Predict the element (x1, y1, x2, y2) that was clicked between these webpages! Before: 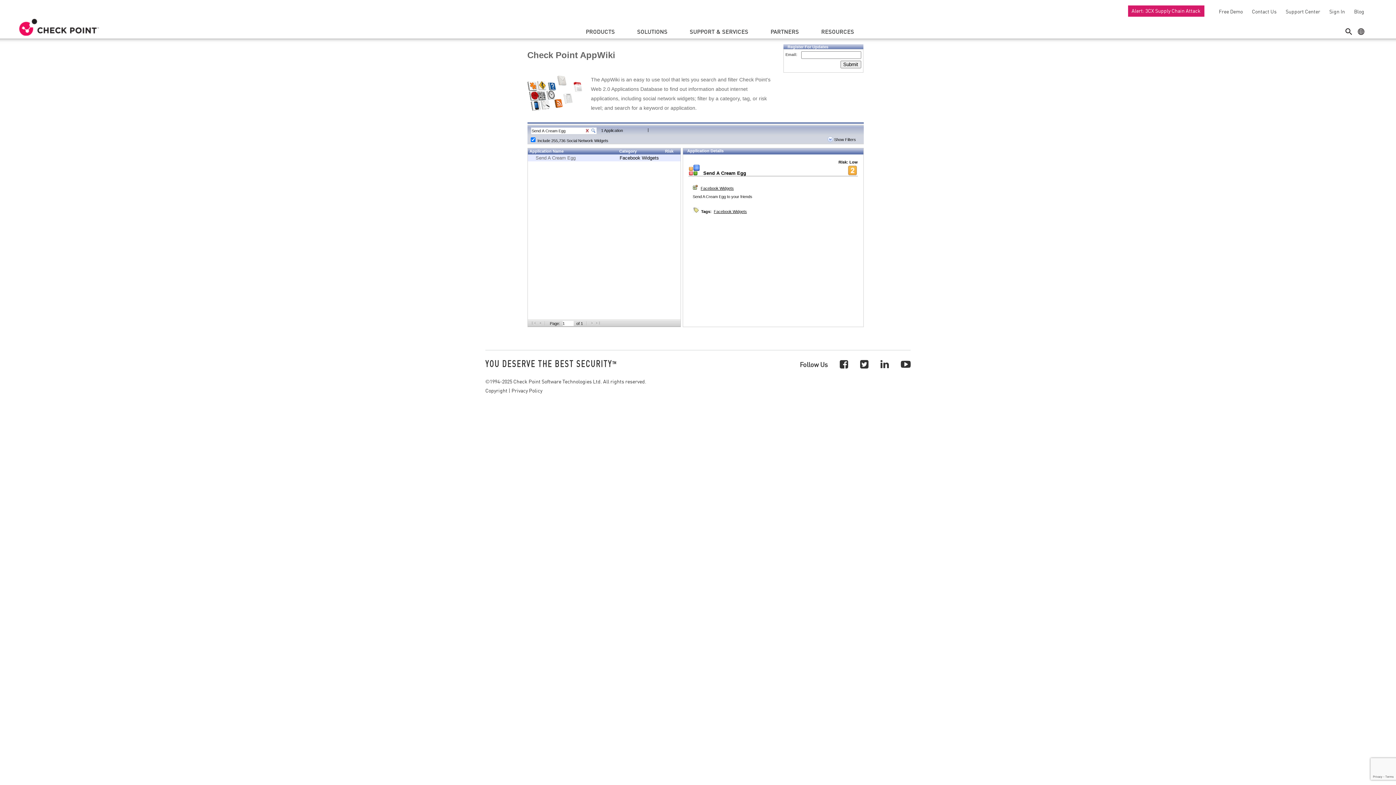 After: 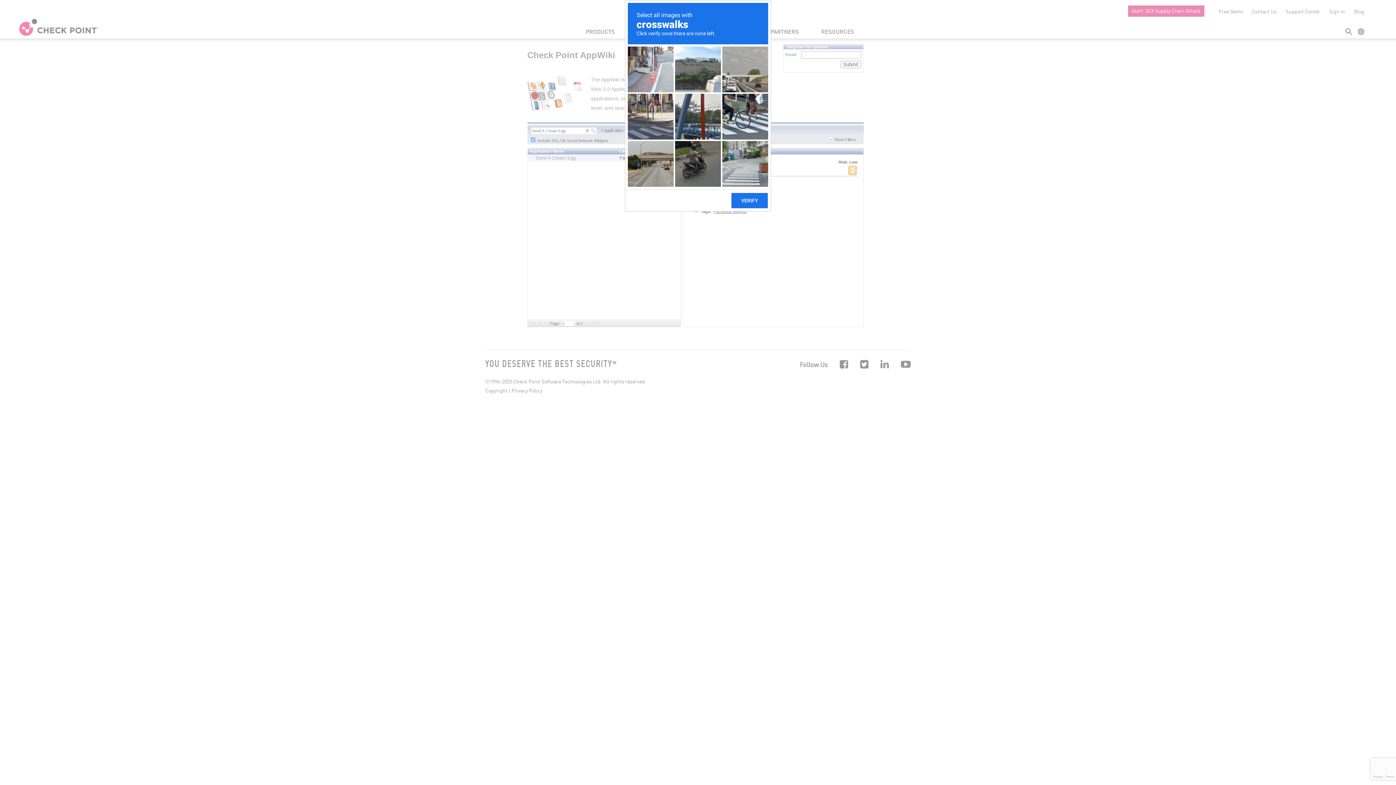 Action: label: Submit bbox: (840, 60, 861, 68)